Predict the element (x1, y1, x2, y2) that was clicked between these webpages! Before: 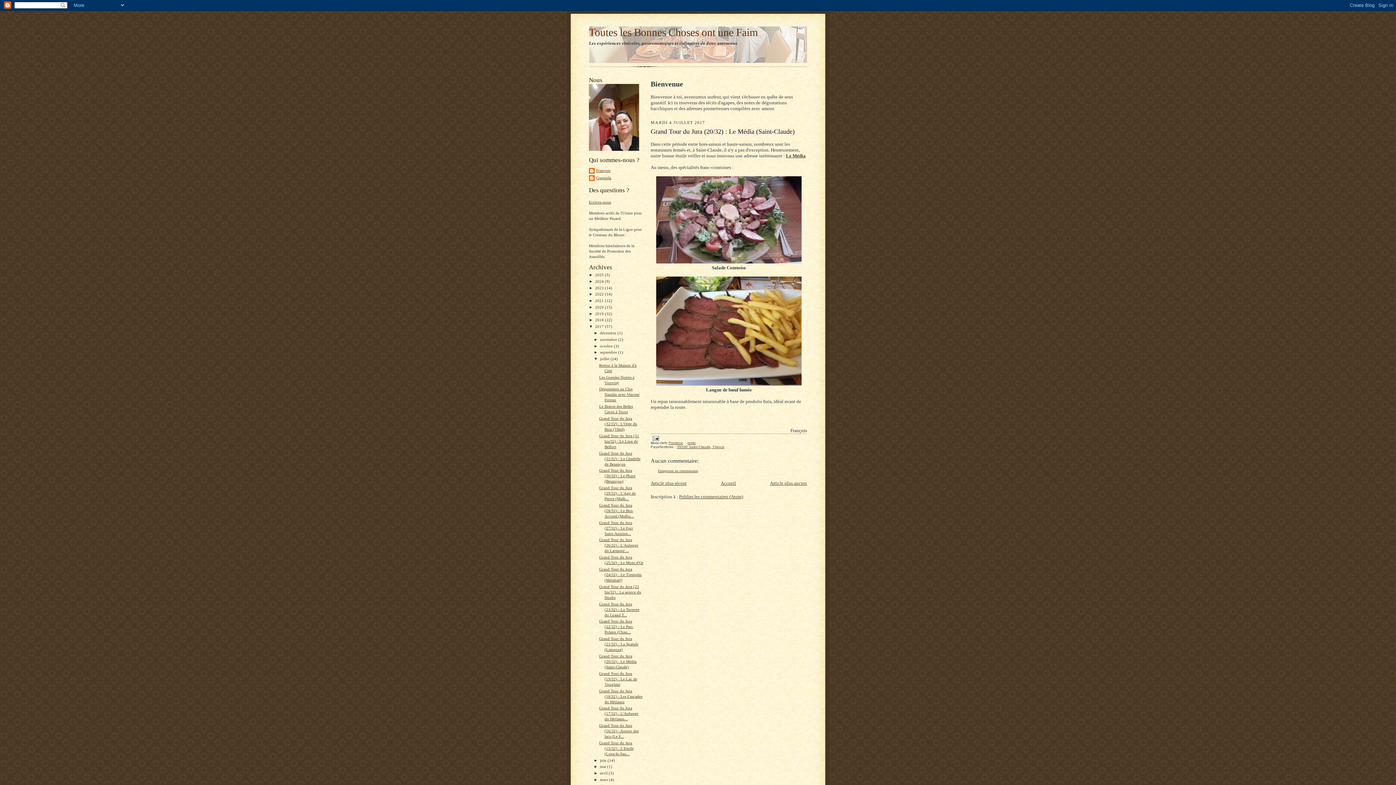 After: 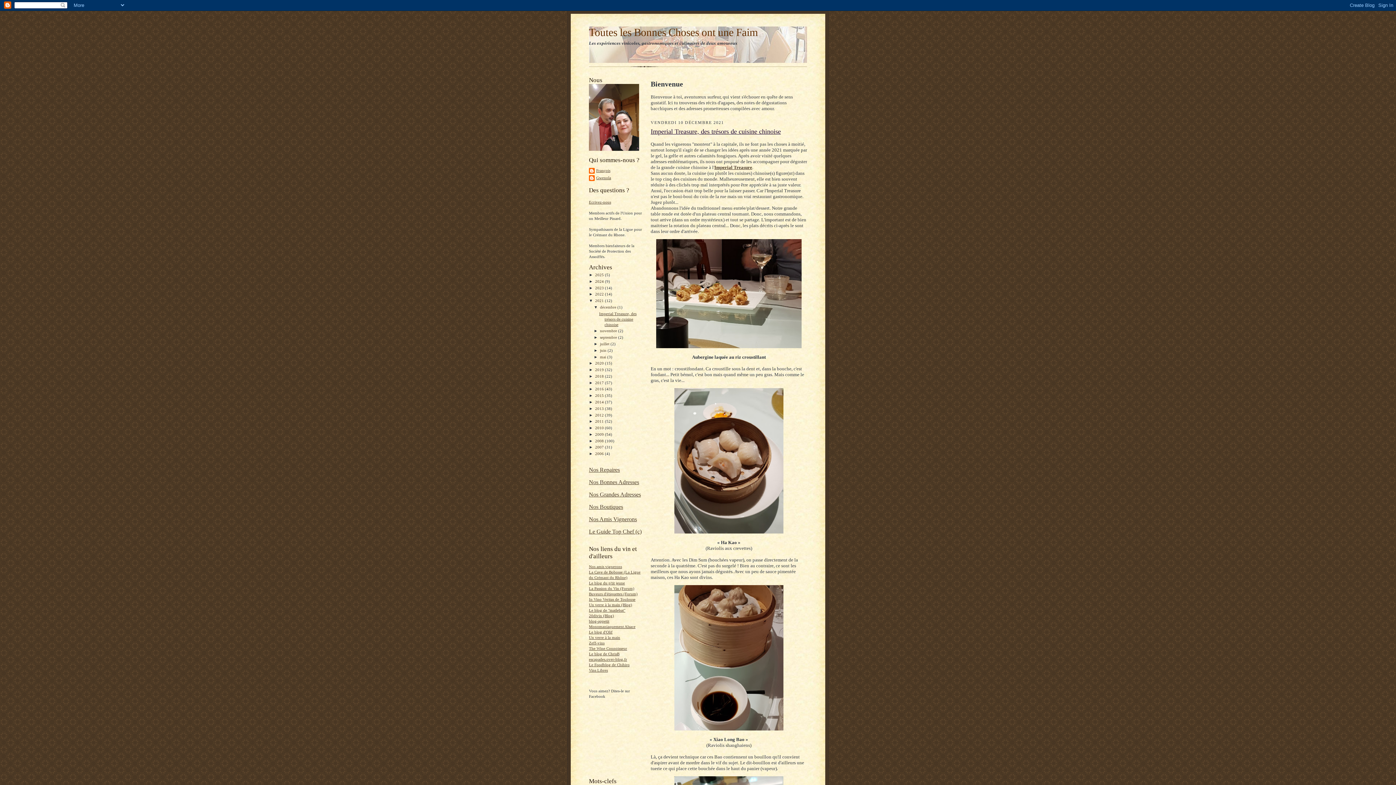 Action: bbox: (595, 298, 605, 302) label: 2021 